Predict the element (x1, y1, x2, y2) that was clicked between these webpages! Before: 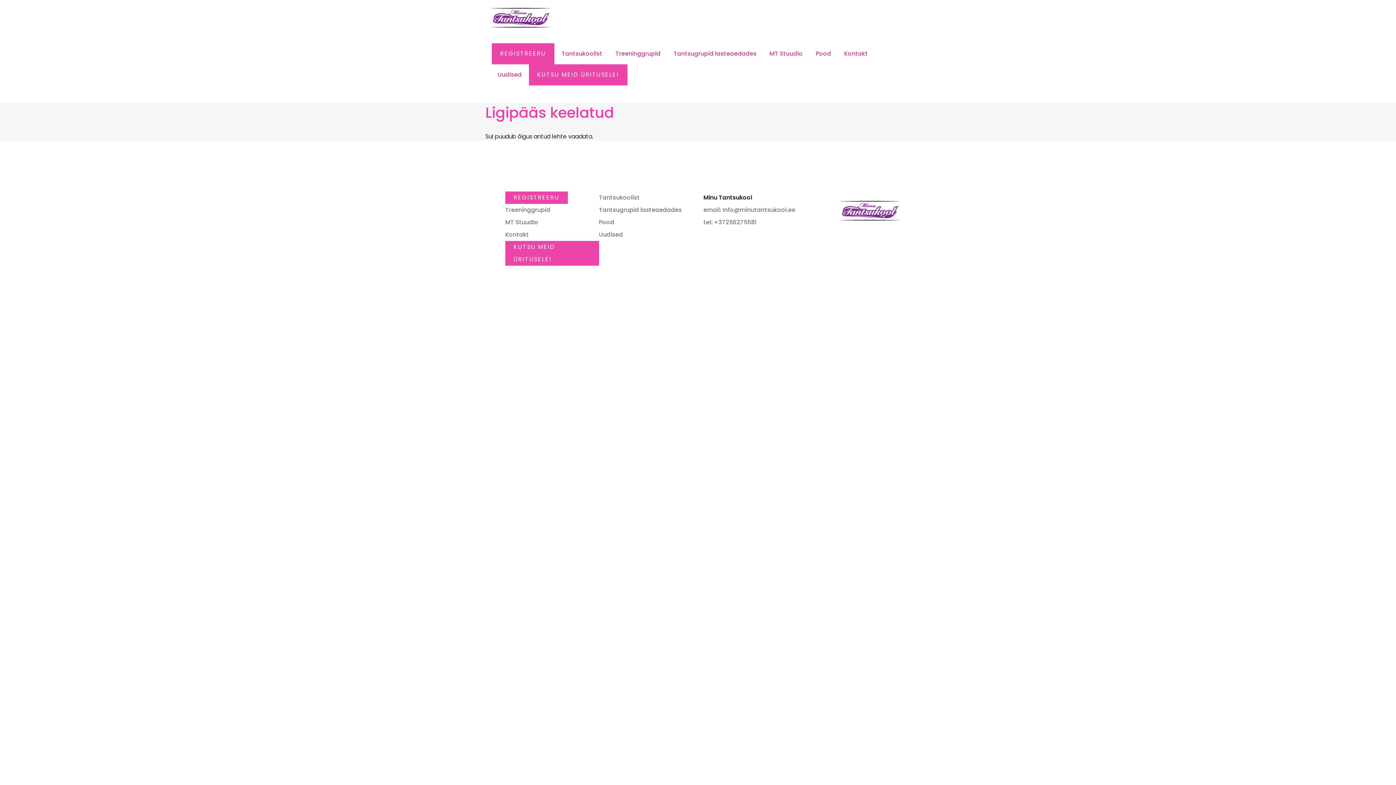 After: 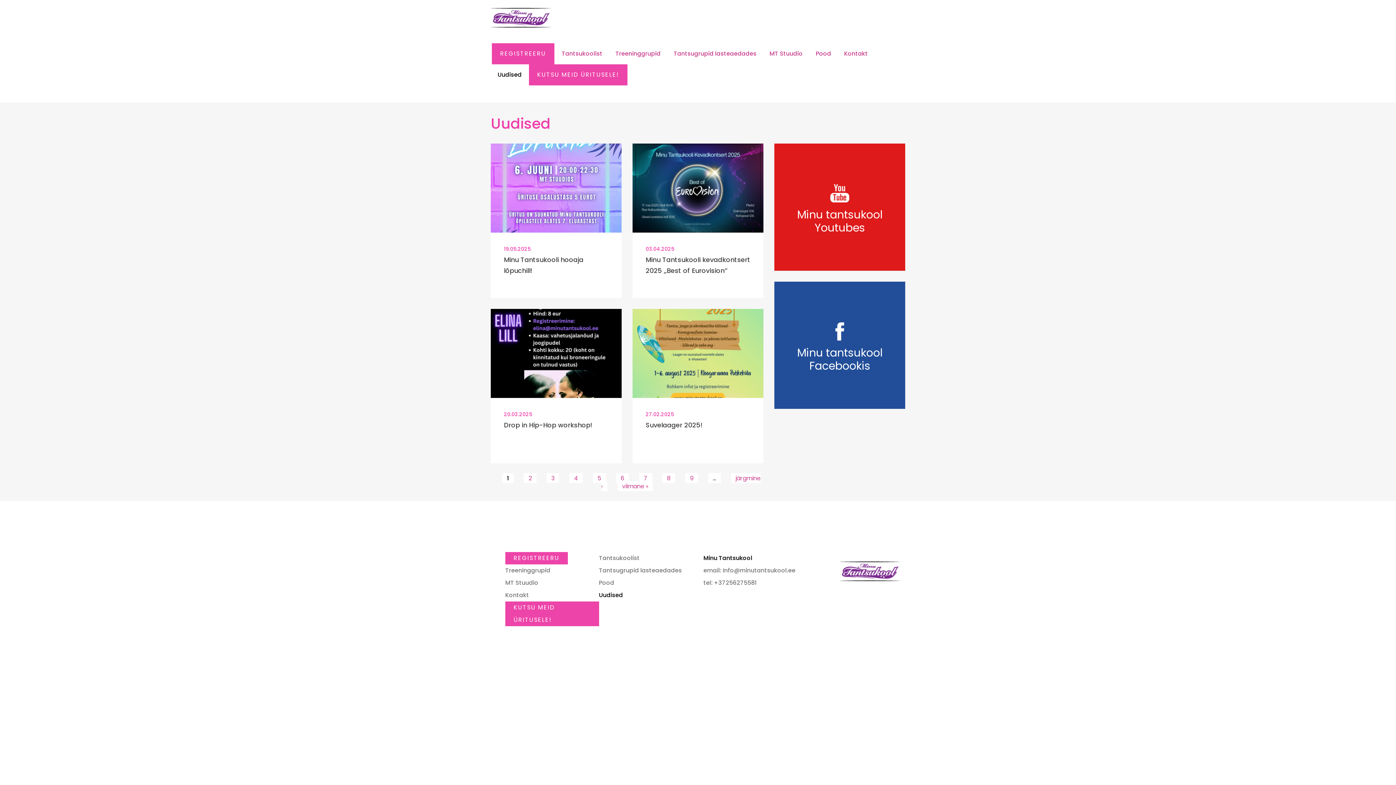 Action: label: Uudised bbox: (599, 230, 623, 238)